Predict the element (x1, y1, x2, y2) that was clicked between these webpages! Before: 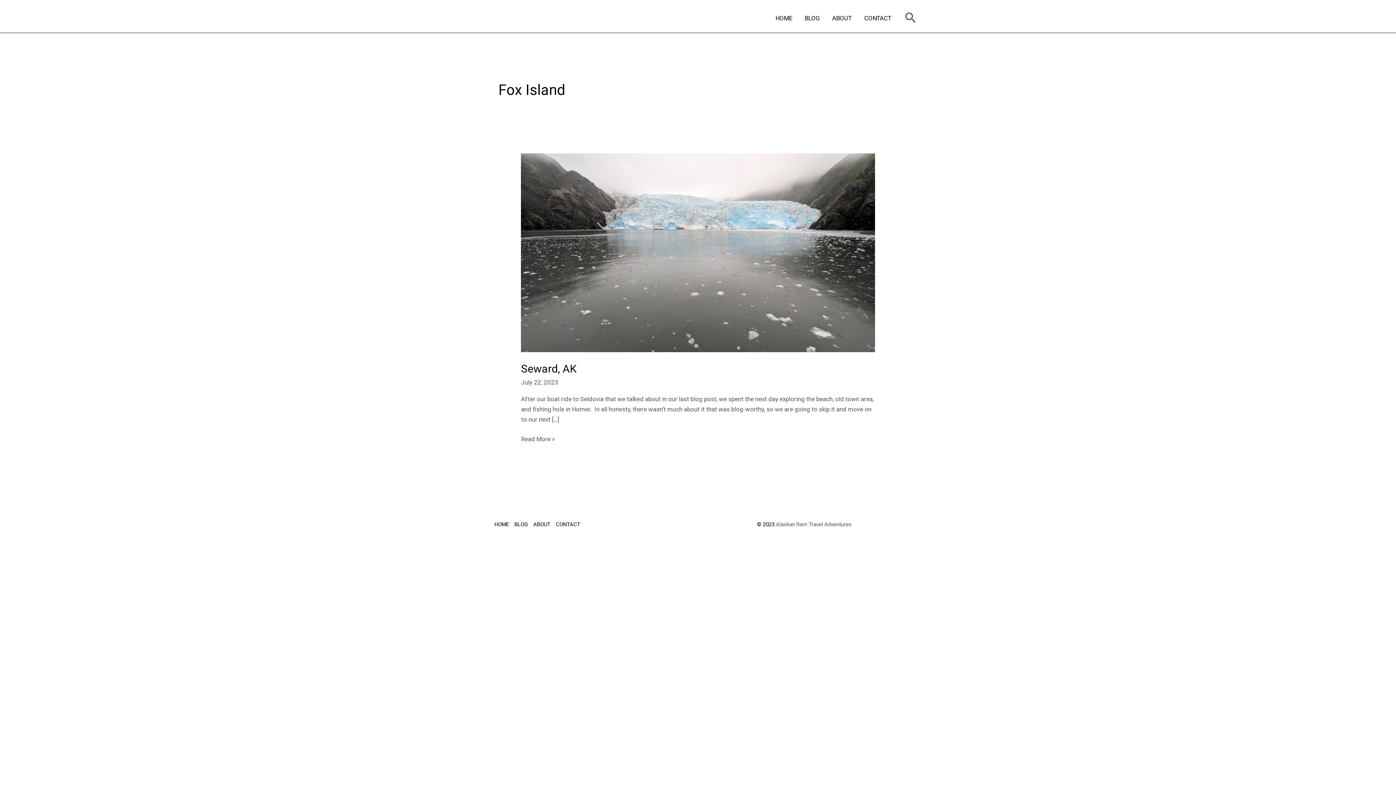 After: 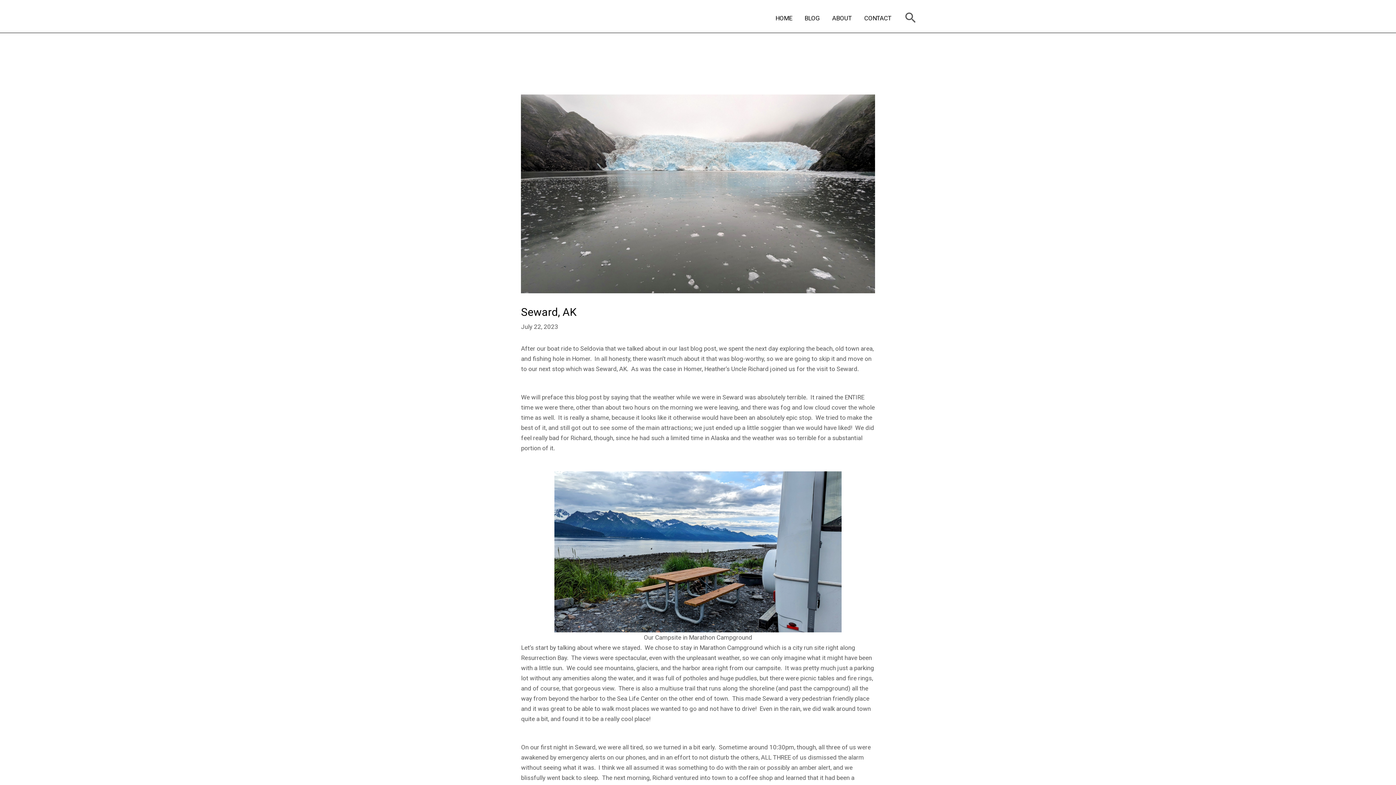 Action: bbox: (521, 434, 555, 444) label: Seward, AK
Read More »